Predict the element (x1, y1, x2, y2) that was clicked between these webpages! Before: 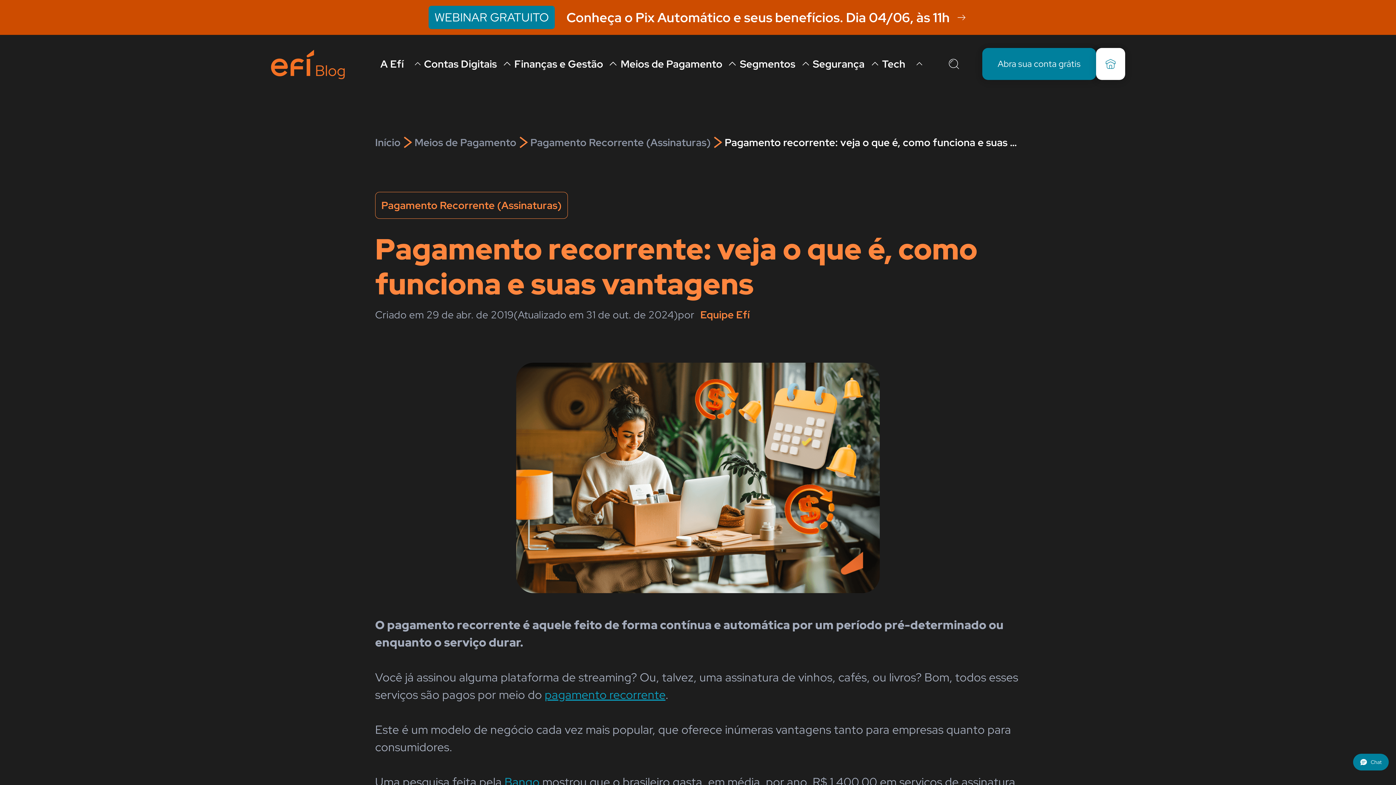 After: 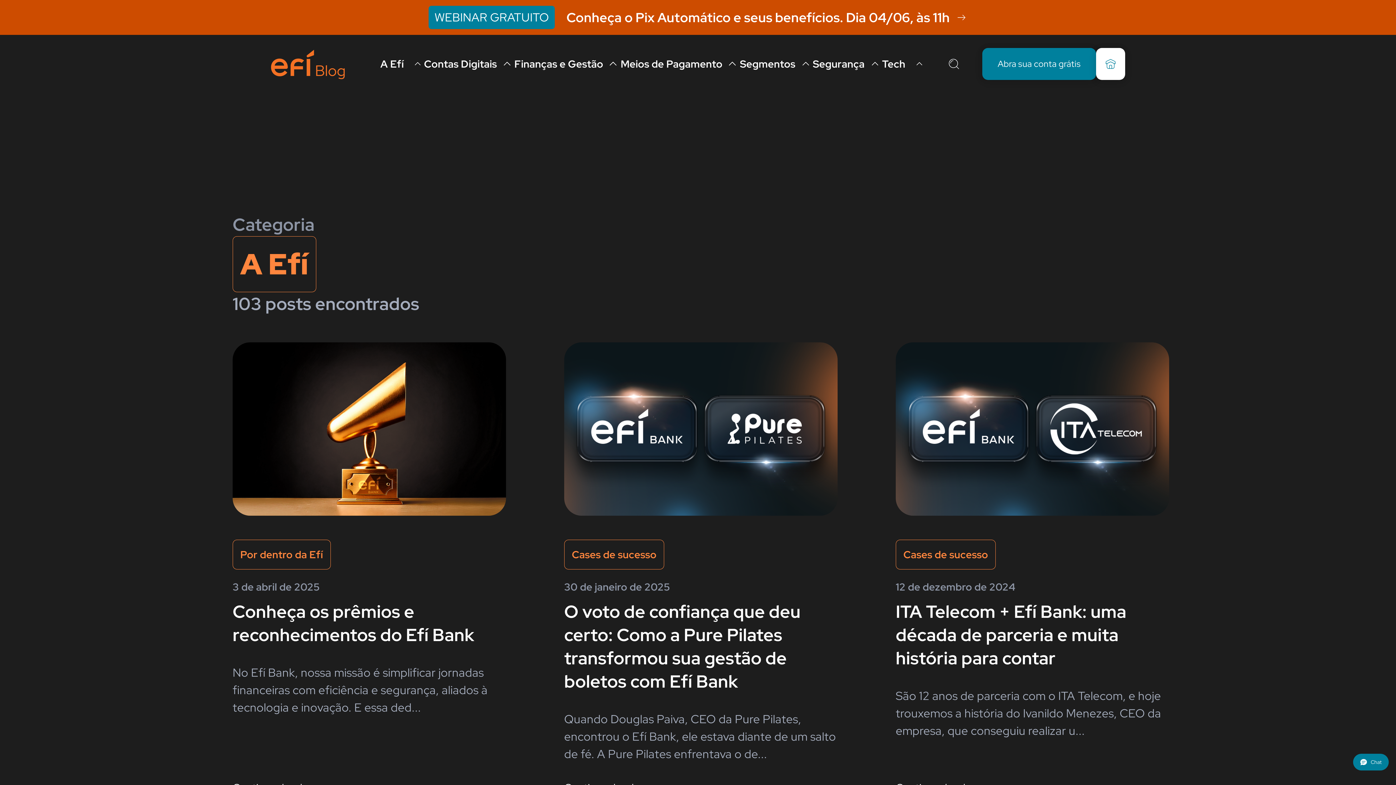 Action: label: A Efí bbox: (380, 55, 424, 72)